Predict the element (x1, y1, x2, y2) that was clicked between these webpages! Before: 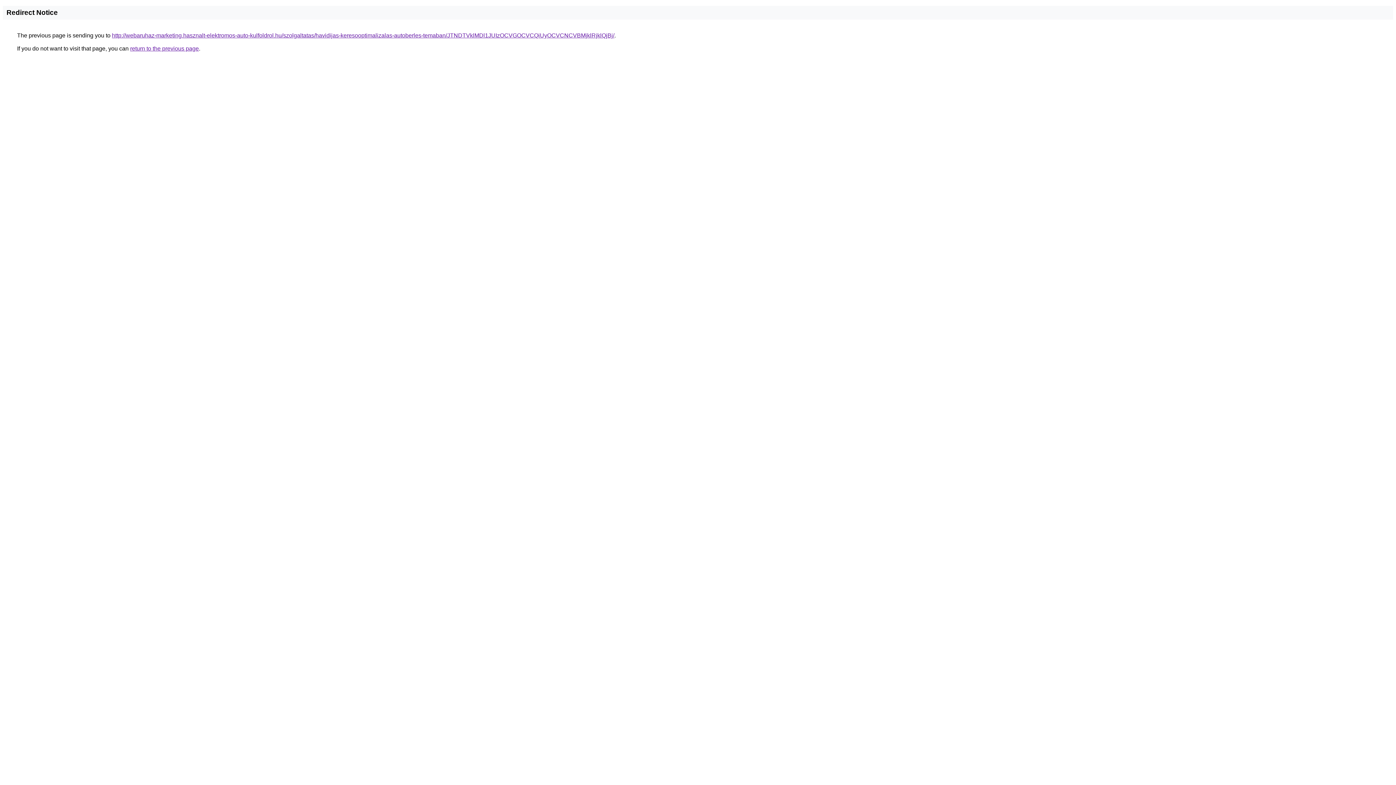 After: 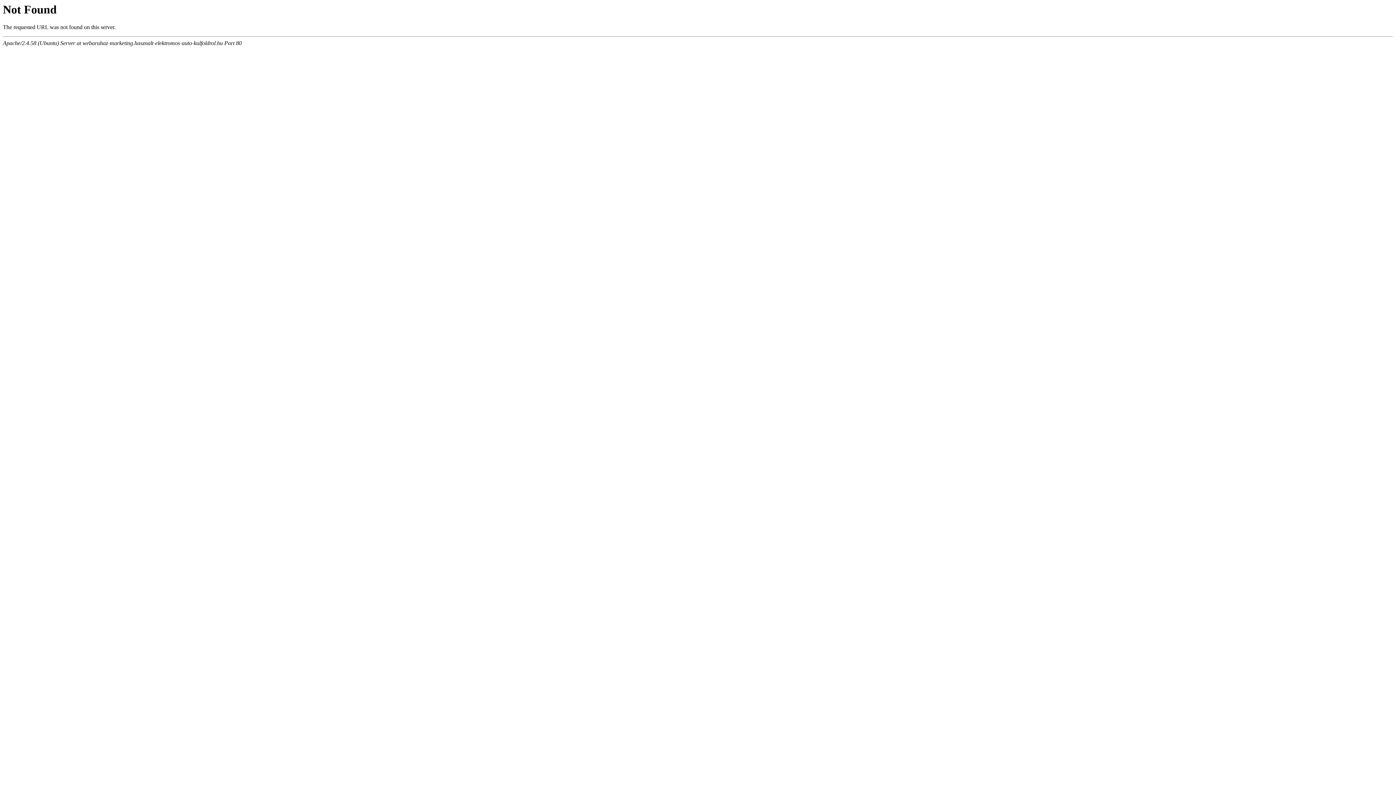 Action: bbox: (112, 32, 614, 38) label: http://webaruhaz-marketing.hasznalt-elektromos-auto-kulfoldrol.hu/szolgaltatas/havidijas-keresooptimalizalas-autoberles-temaban/JTNDTVklMDl1JUIzOCVGOCVCQiUyOCVCNCVBMjklRjklQjBj/